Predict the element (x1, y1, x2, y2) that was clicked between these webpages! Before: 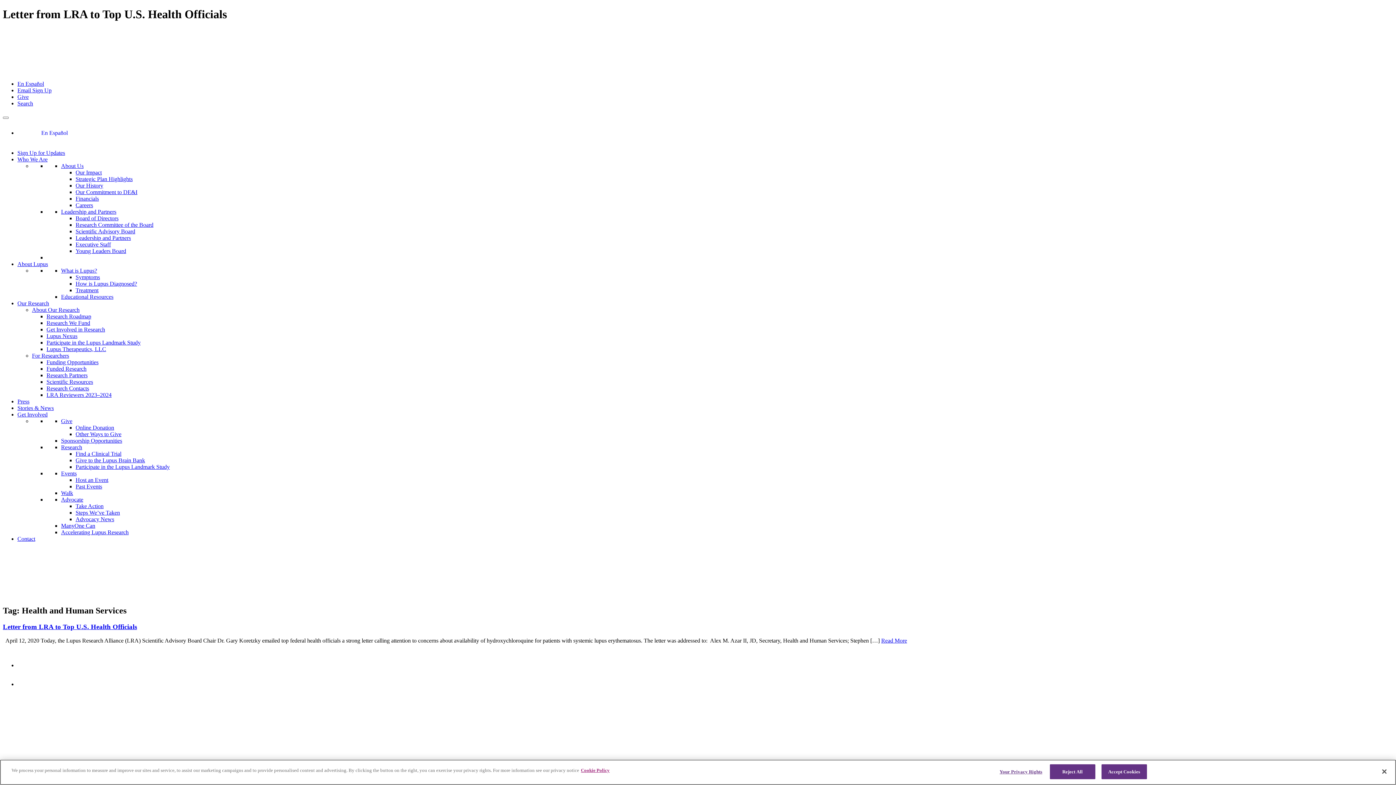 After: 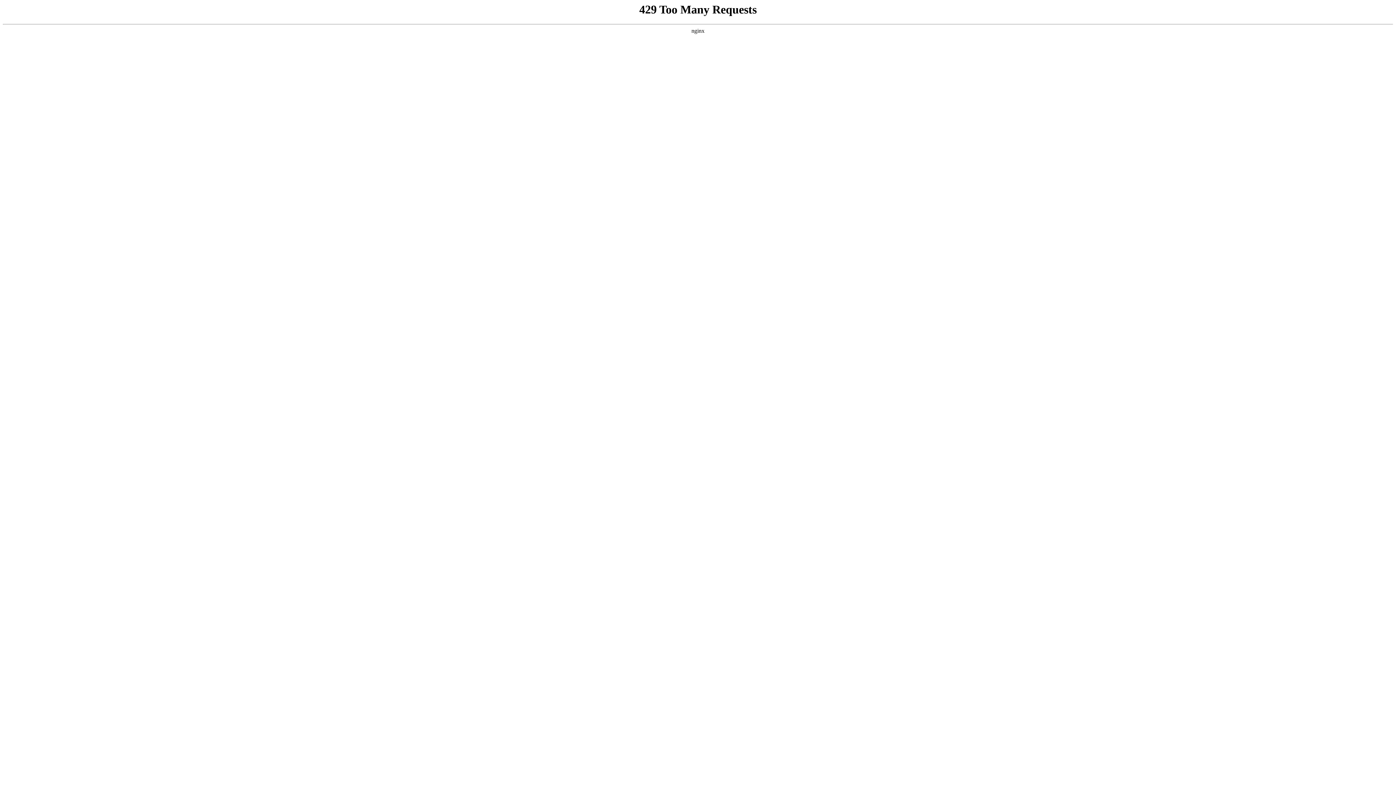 Action: label: Scientific Advisory Board bbox: (75, 228, 135, 234)